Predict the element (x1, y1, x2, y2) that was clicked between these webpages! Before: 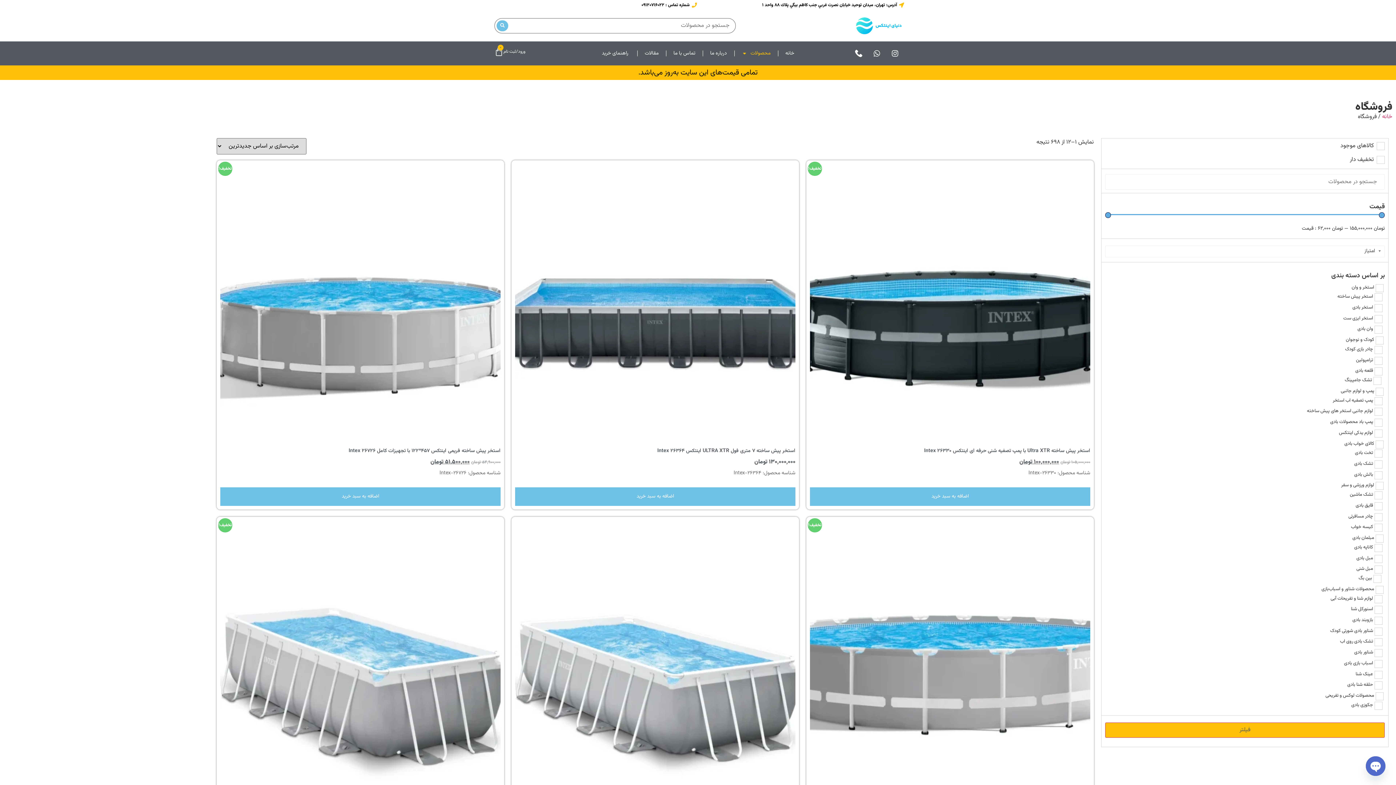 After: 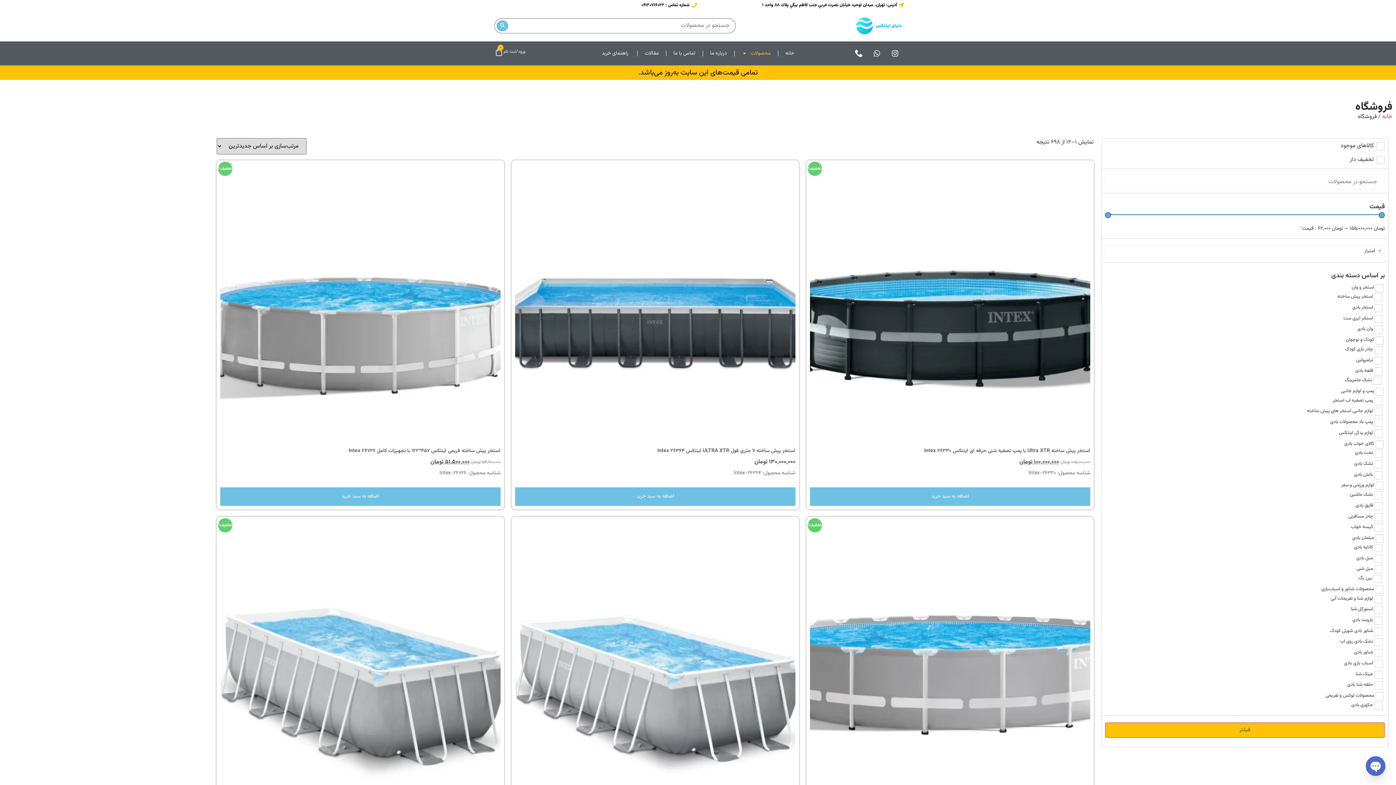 Action: label: فیلتر bbox: (1105, 722, 1385, 738)